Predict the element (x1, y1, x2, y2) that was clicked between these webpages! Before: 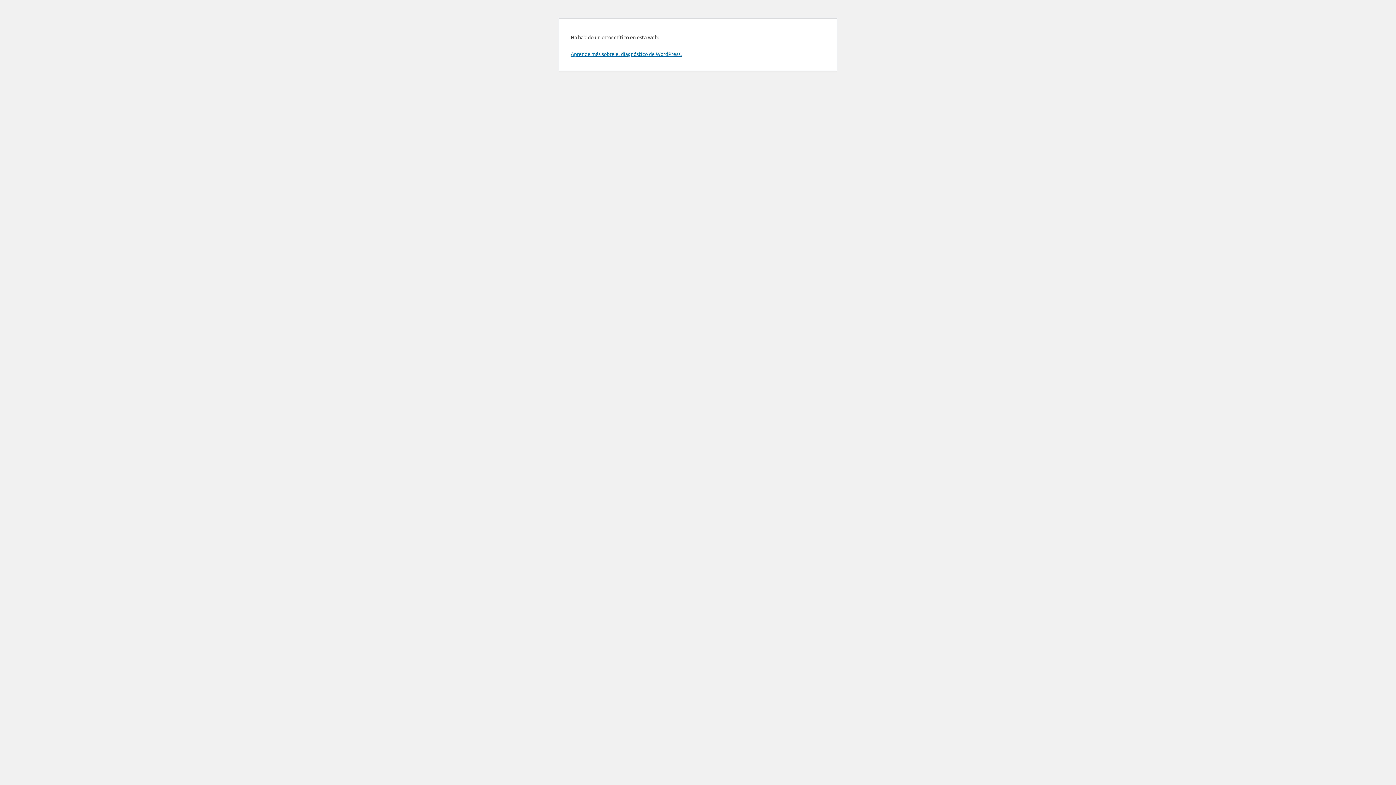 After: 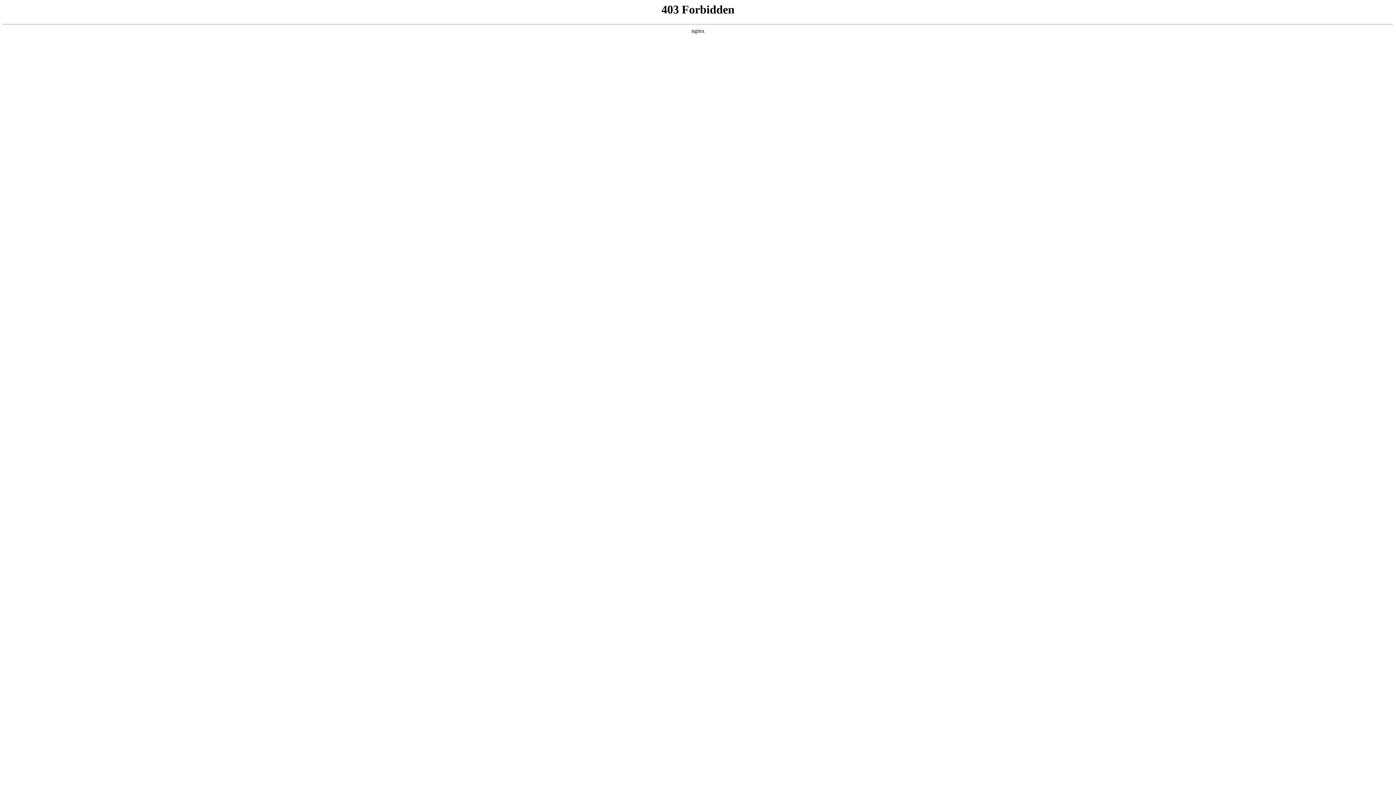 Action: label: Aprende más sobre el diagnóstico de WordPress. bbox: (570, 50, 681, 57)